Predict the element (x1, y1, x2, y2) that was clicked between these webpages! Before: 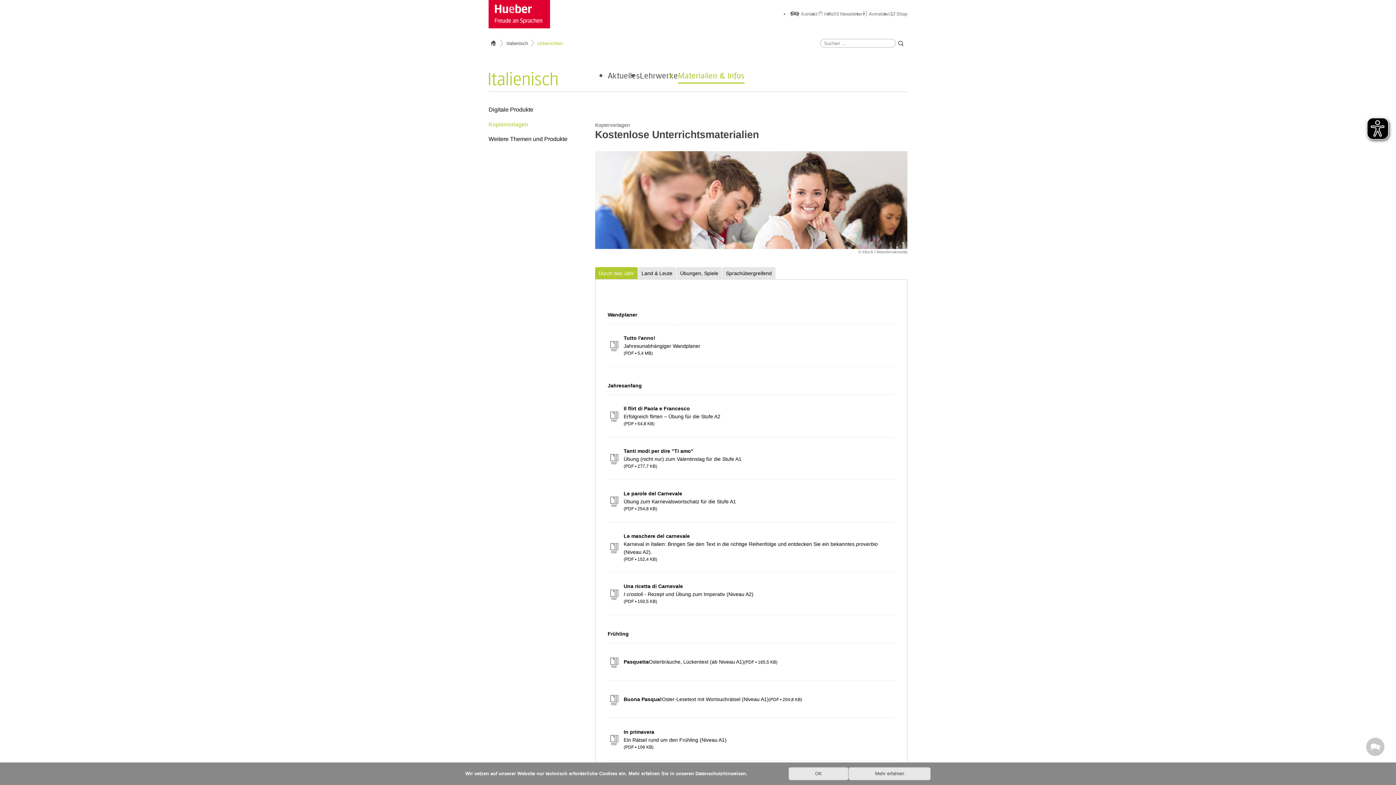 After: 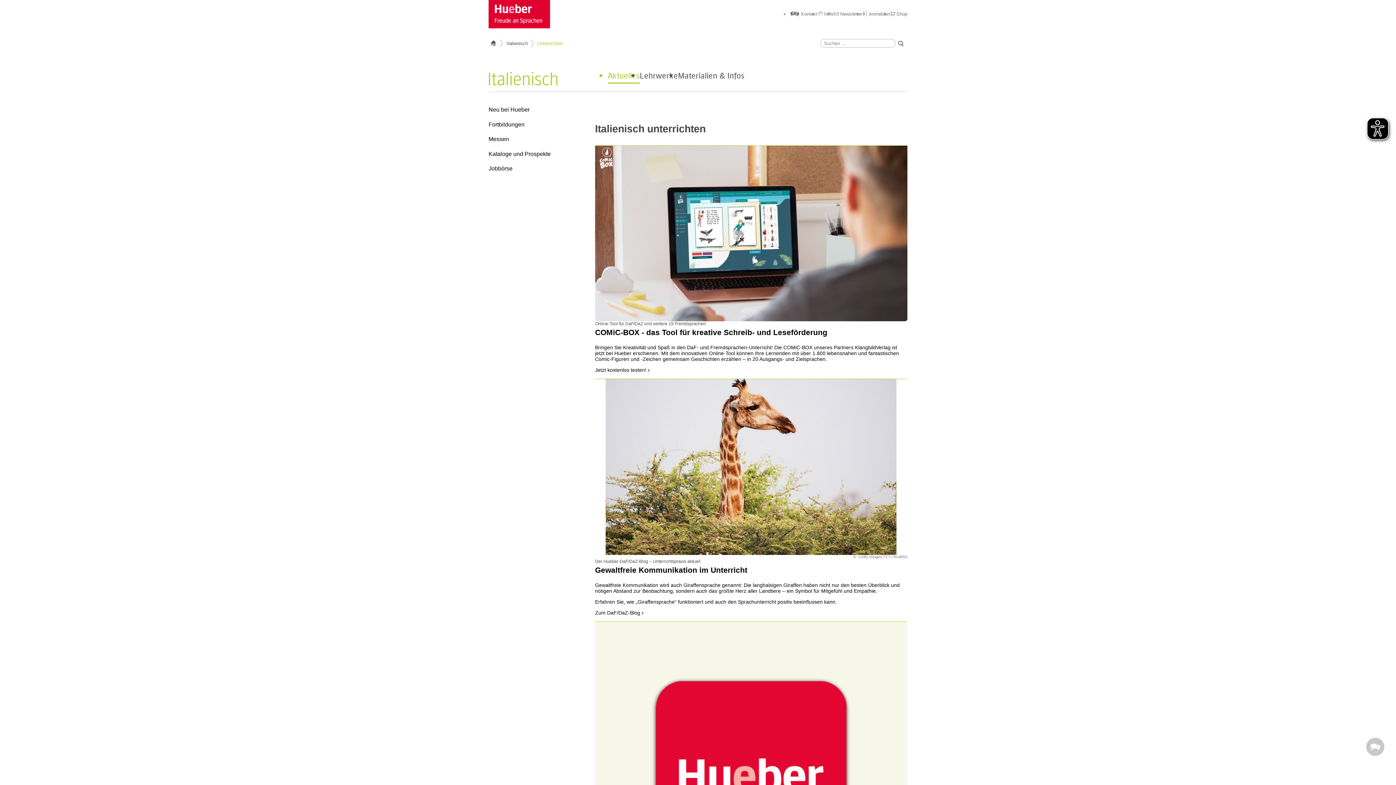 Action: bbox: (537, 33, 562, 53) label: Unterrichten